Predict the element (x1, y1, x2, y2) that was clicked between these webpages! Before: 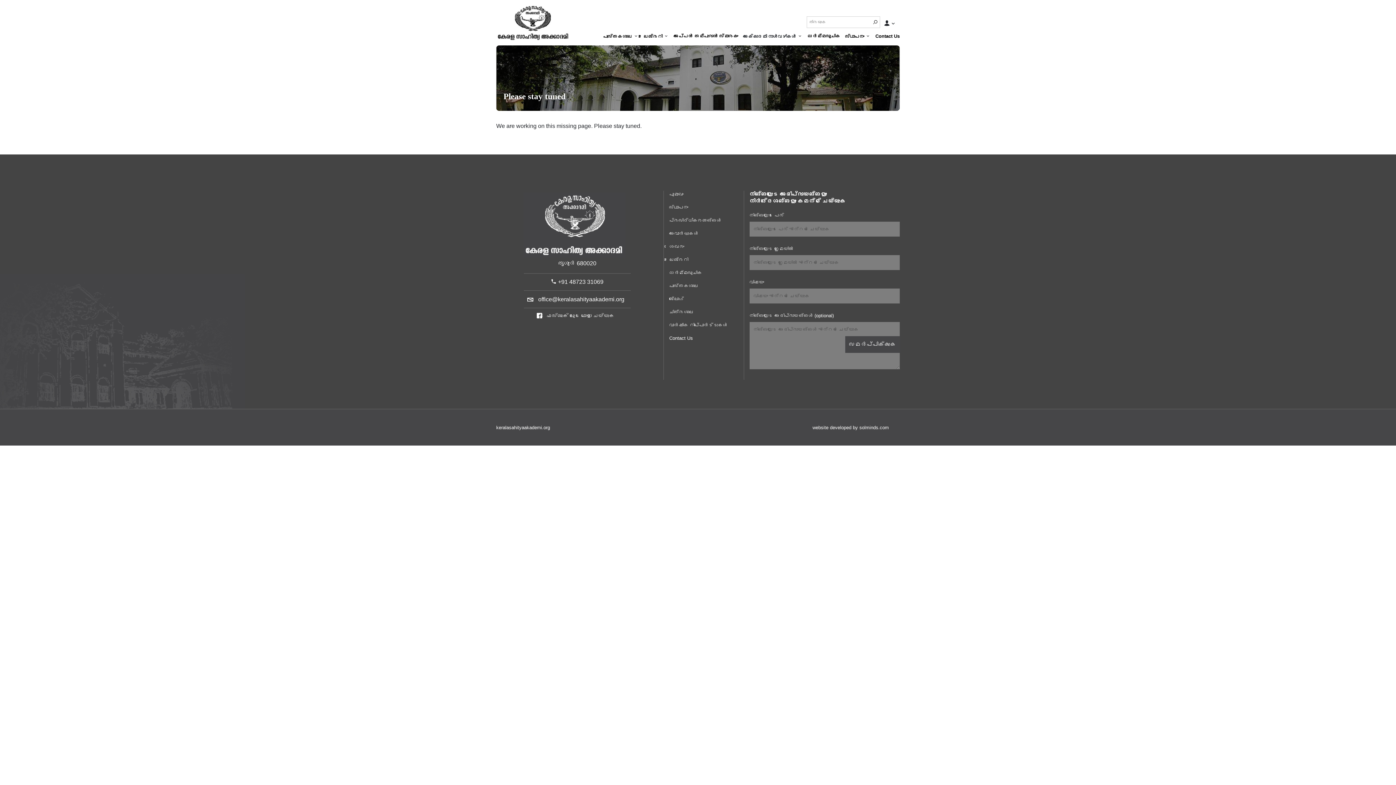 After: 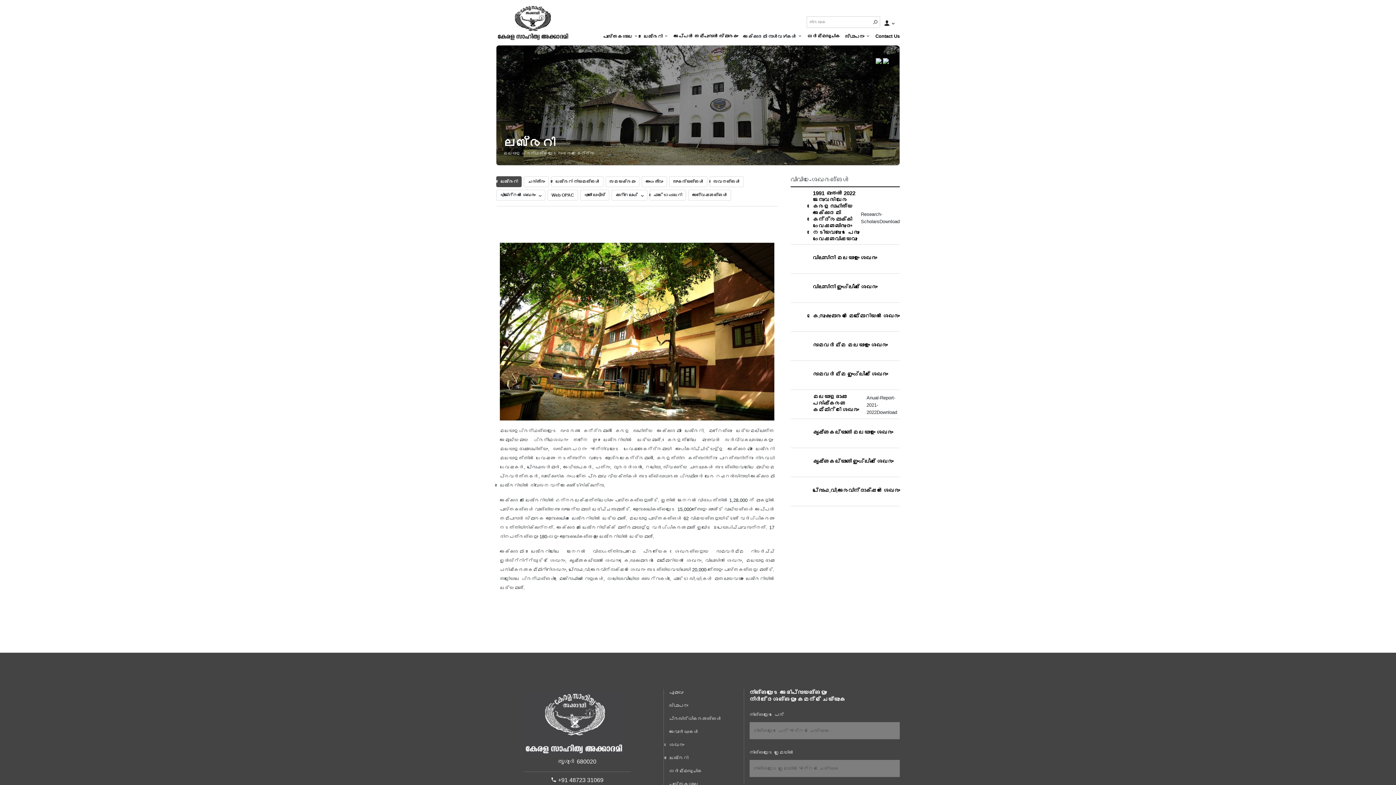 Action: label: ലൈബ്രറി bbox: (669, 256, 738, 263)